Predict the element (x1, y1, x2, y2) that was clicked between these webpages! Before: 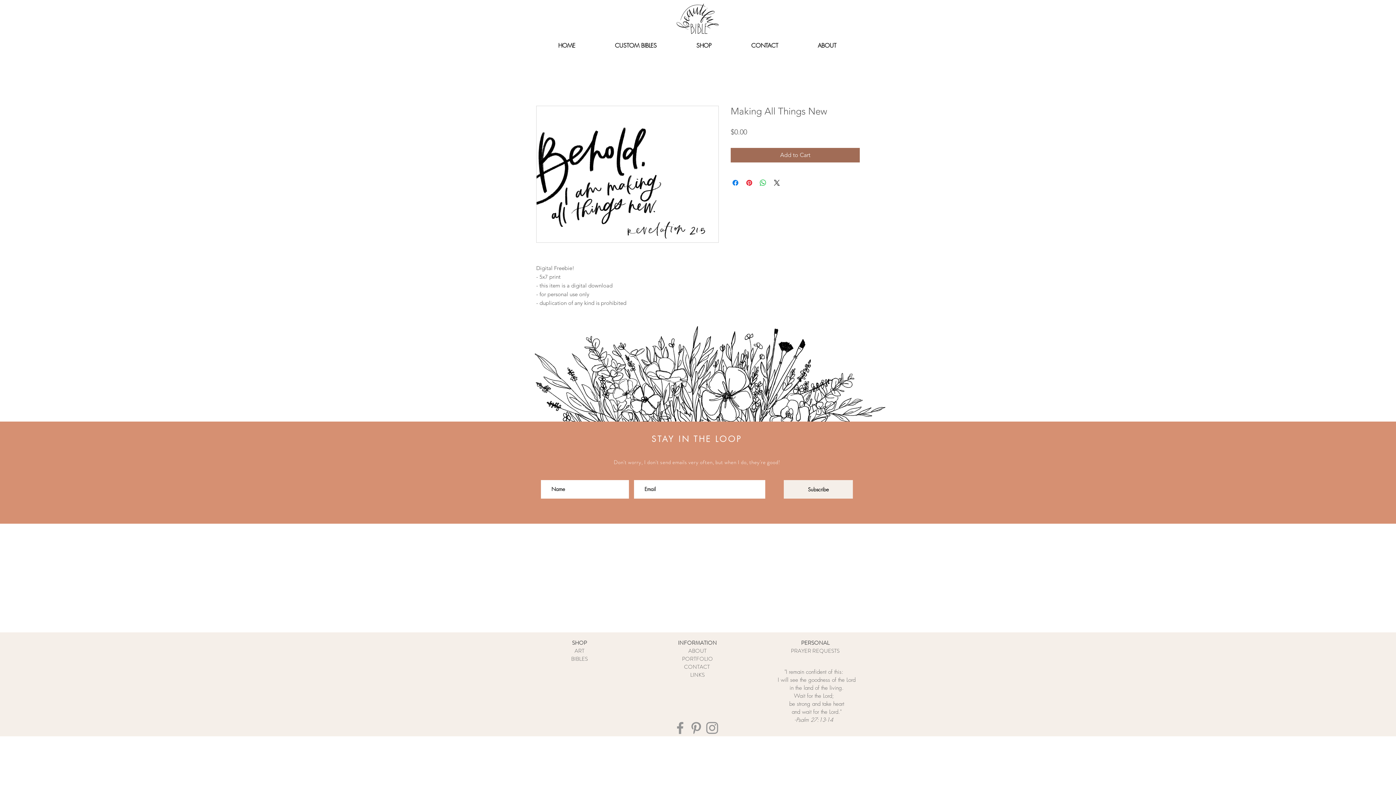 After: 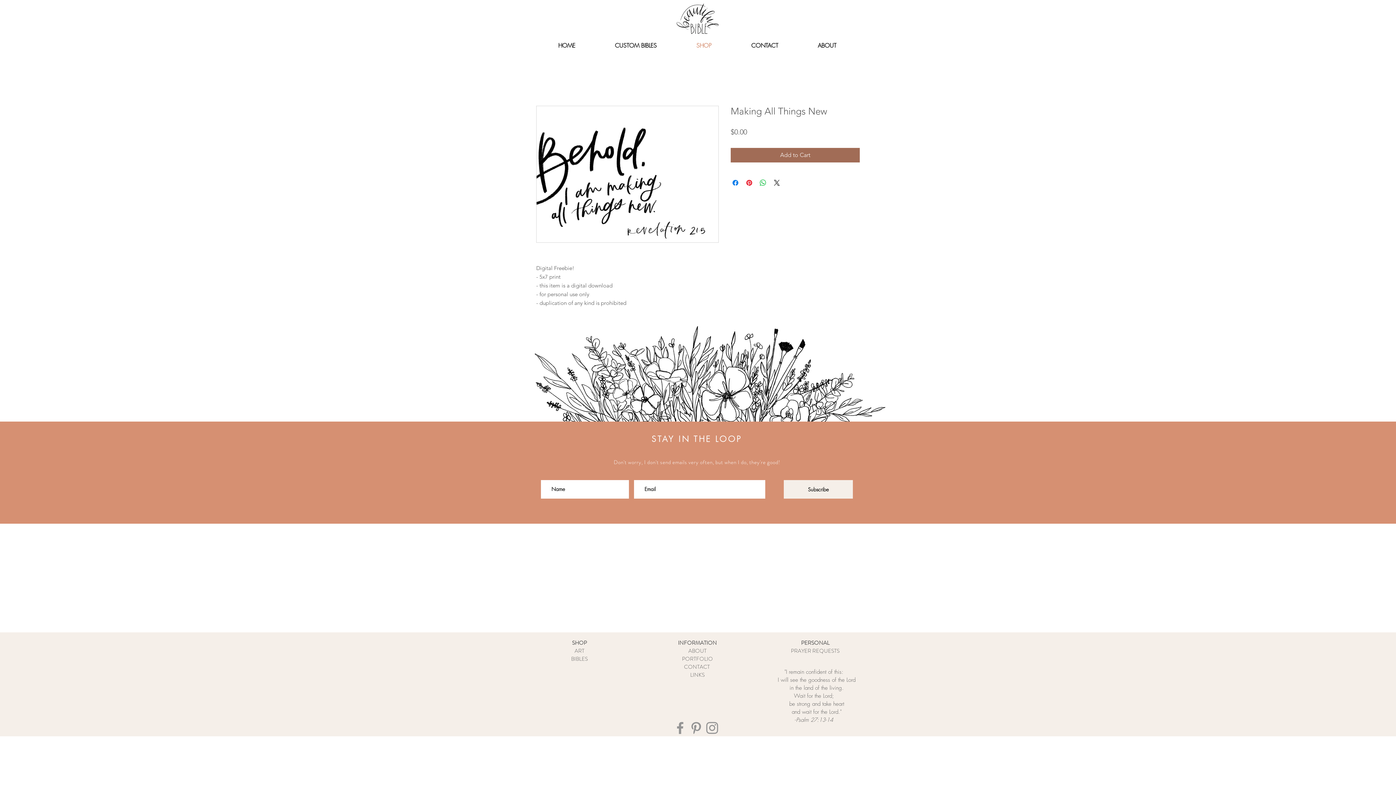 Action: bbox: (676, 36, 731, 54) label: SHOP